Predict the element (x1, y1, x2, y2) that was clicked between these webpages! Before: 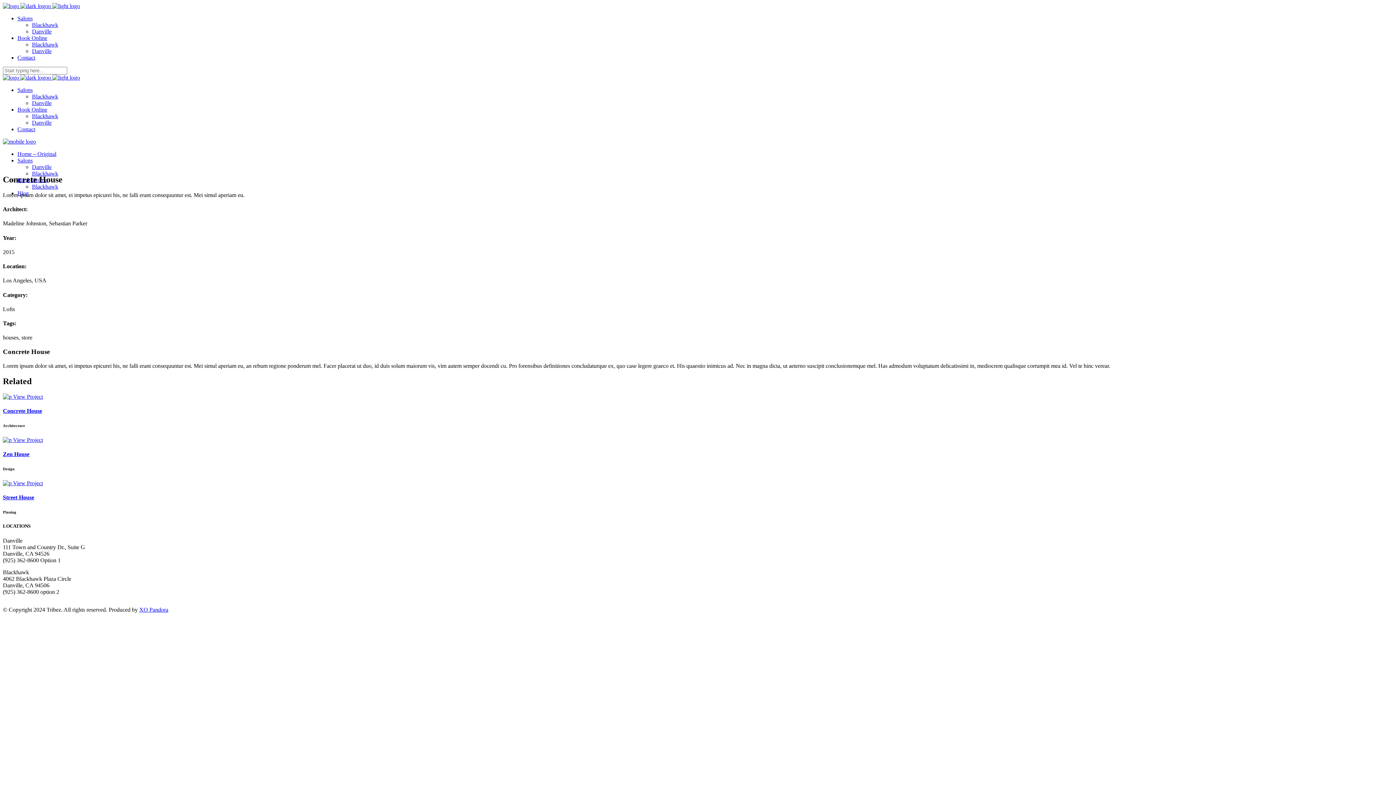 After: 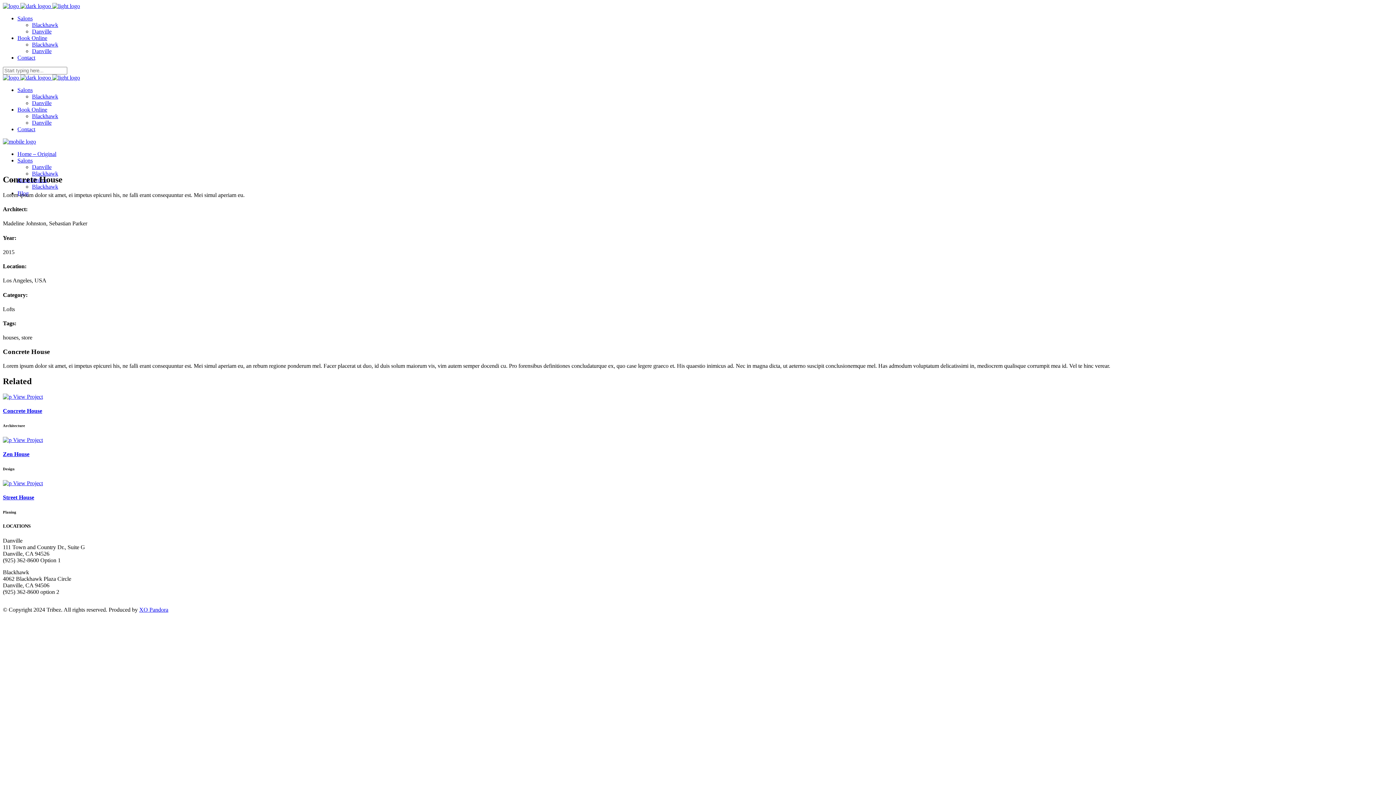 Action: label: Salons bbox: (17, 15, 32, 21)